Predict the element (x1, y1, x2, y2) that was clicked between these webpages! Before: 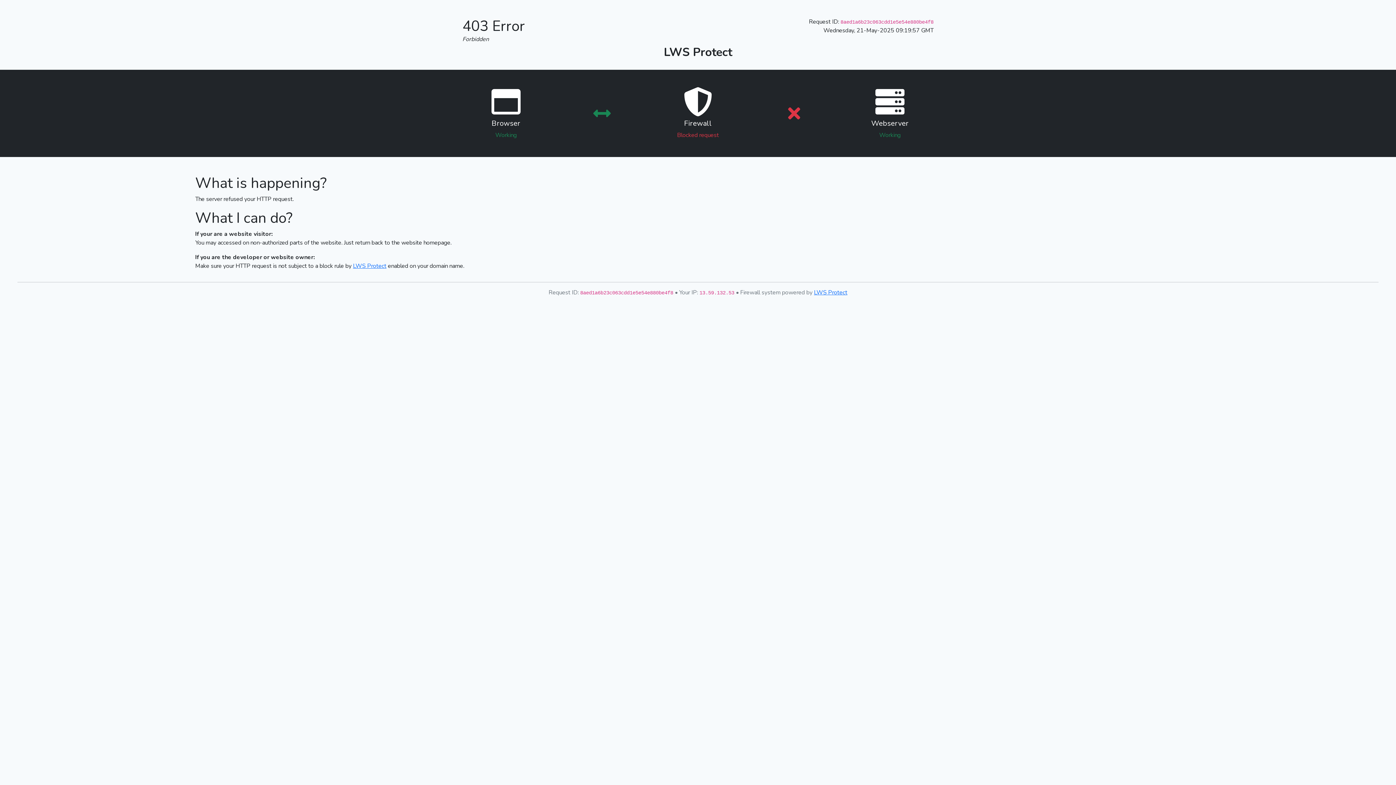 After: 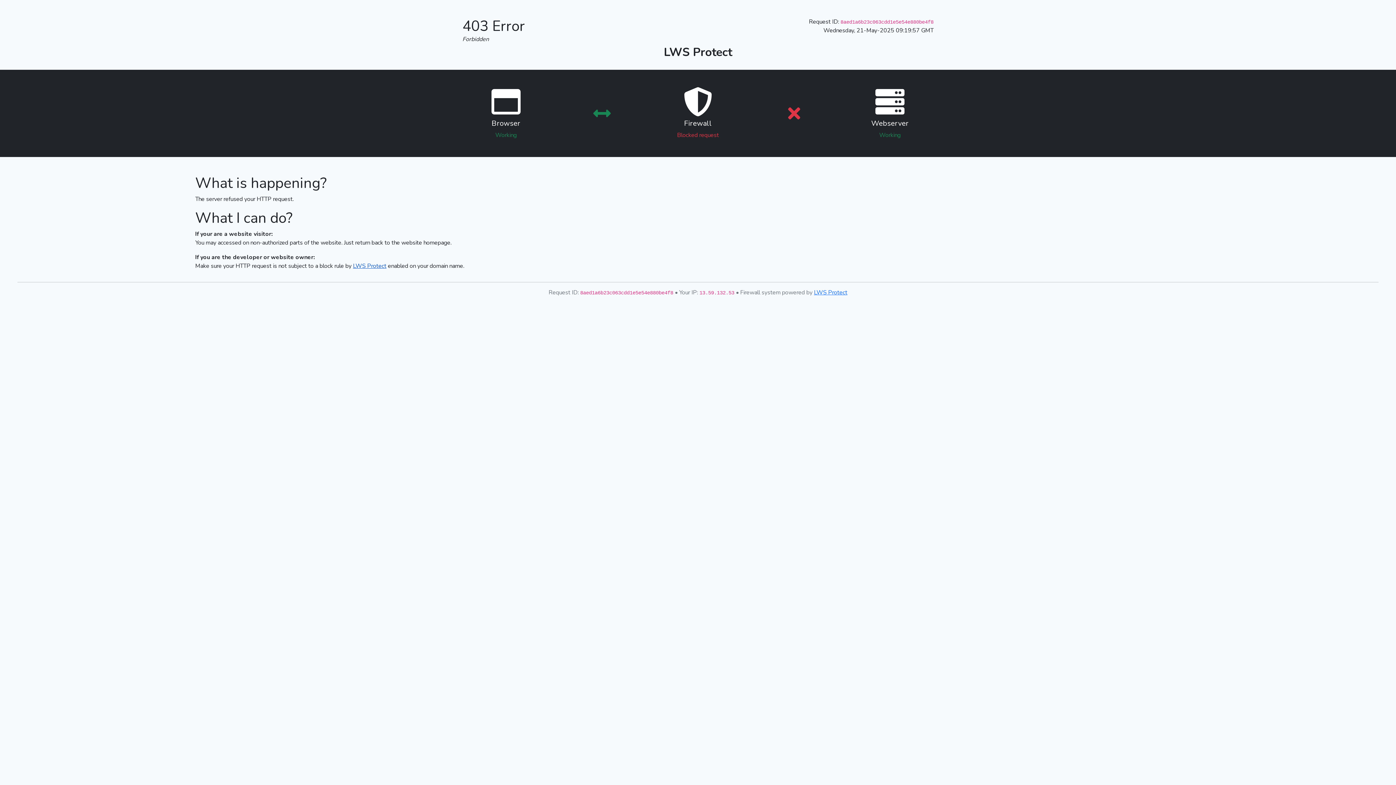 Action: label: LWS Protect bbox: (353, 262, 386, 270)